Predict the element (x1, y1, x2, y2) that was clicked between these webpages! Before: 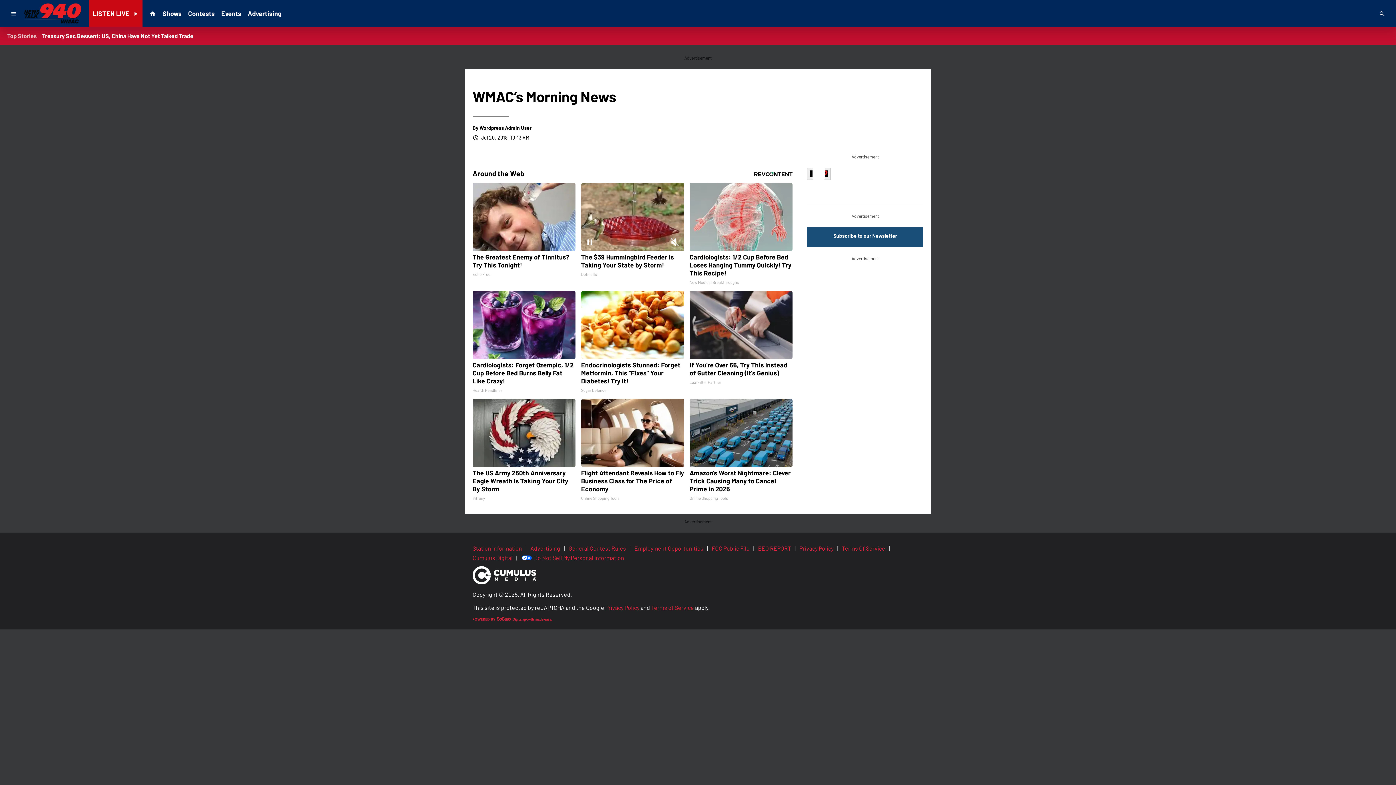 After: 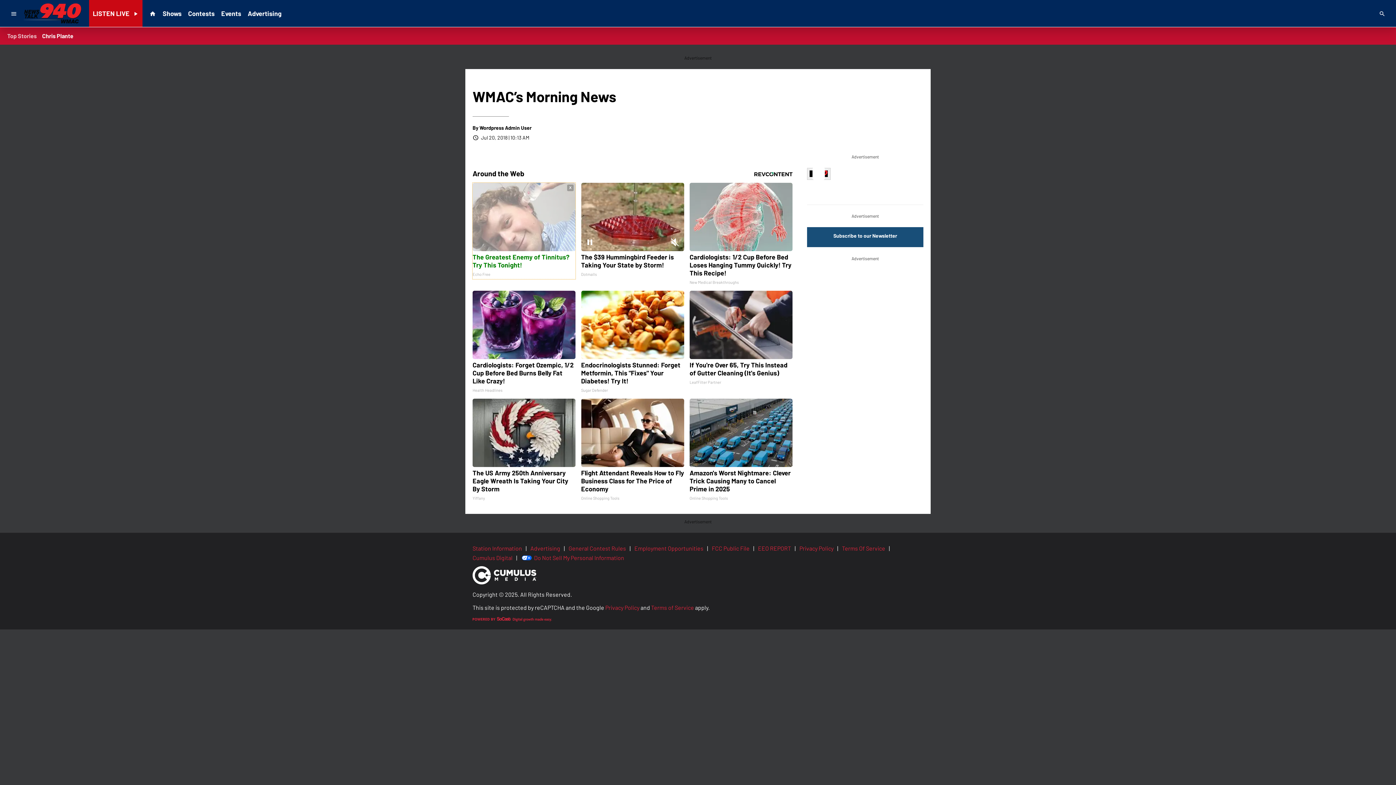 Action: label: The Greatest Enemy of Tinnitus? Try This Tonight!
Echo Free bbox: (472, 182, 575, 279)